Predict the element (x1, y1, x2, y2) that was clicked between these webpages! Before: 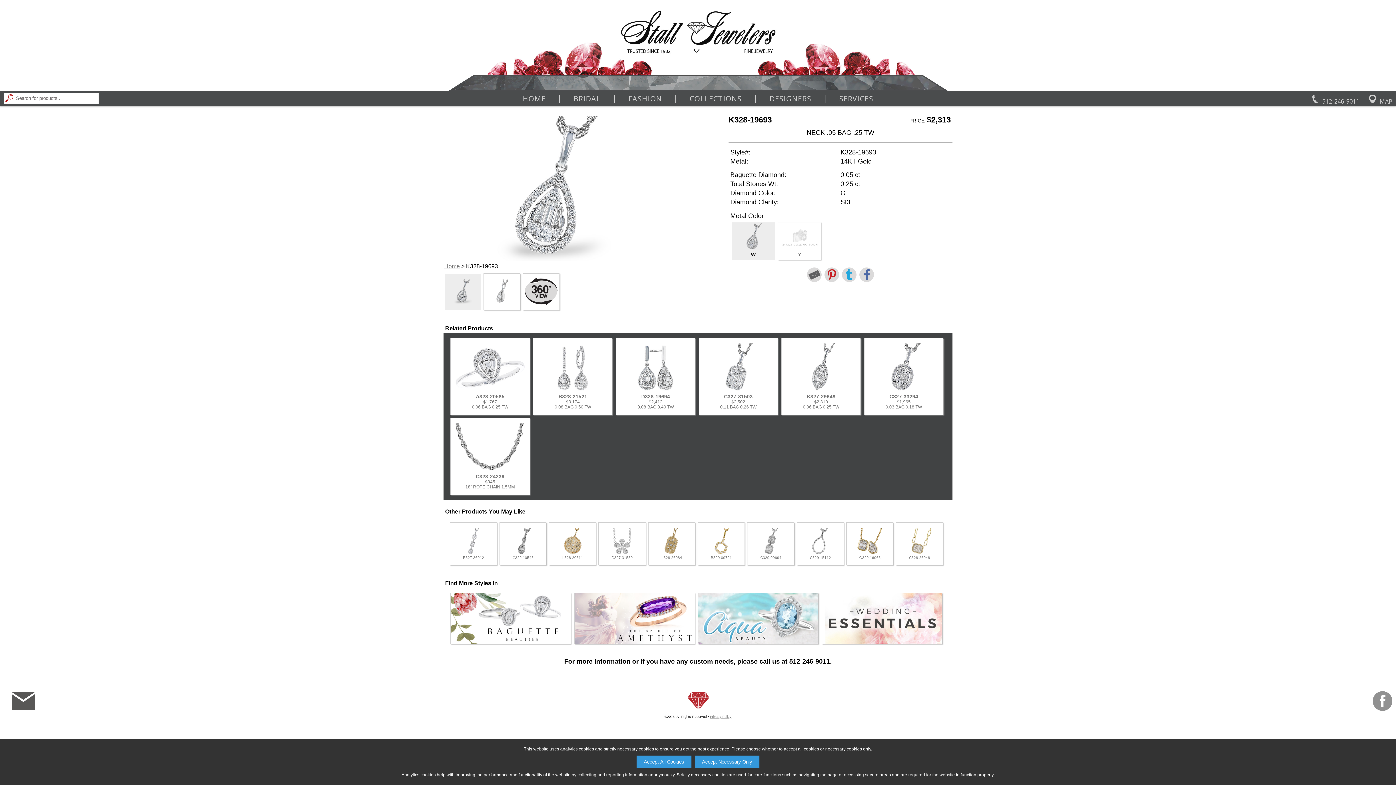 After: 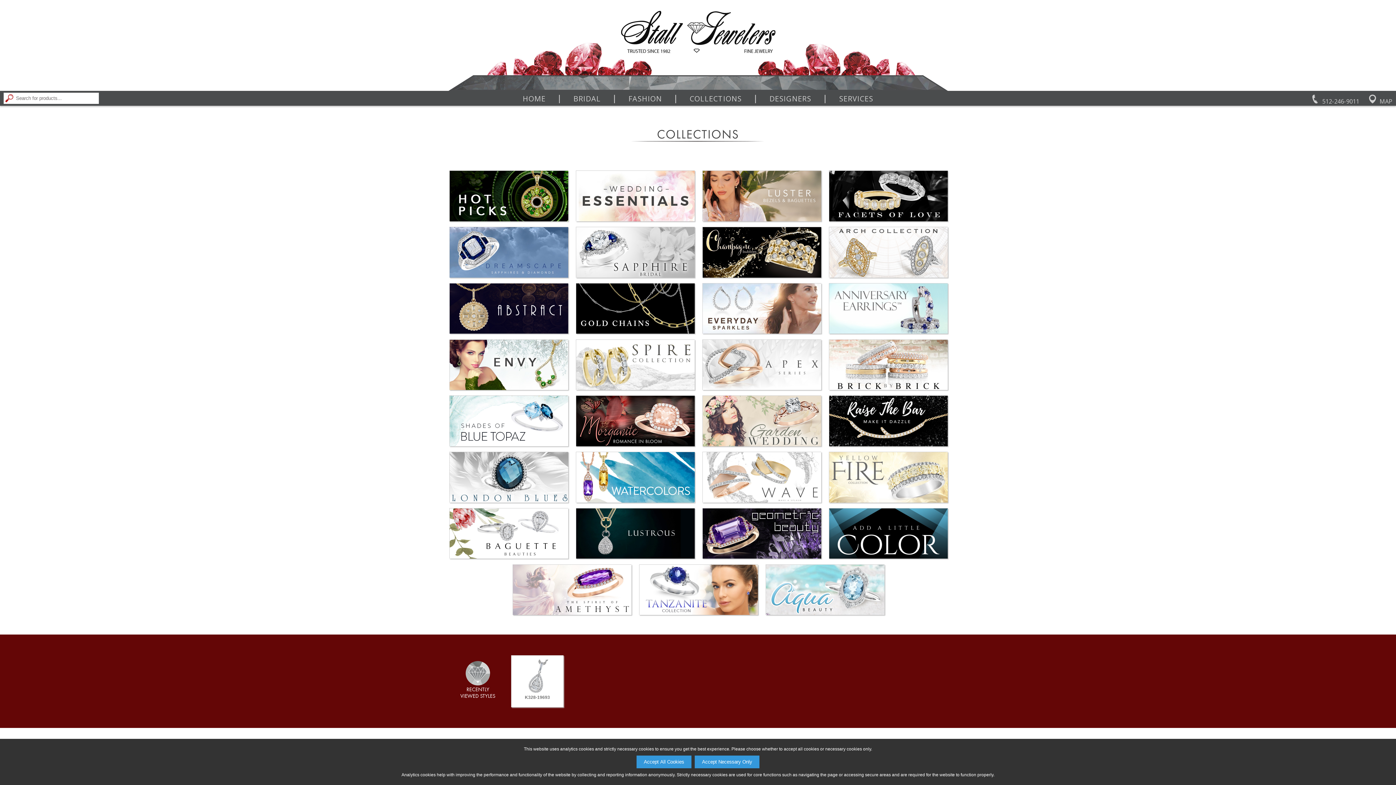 Action: label: COLLECTIONS bbox: (689, 95, 741, 102)